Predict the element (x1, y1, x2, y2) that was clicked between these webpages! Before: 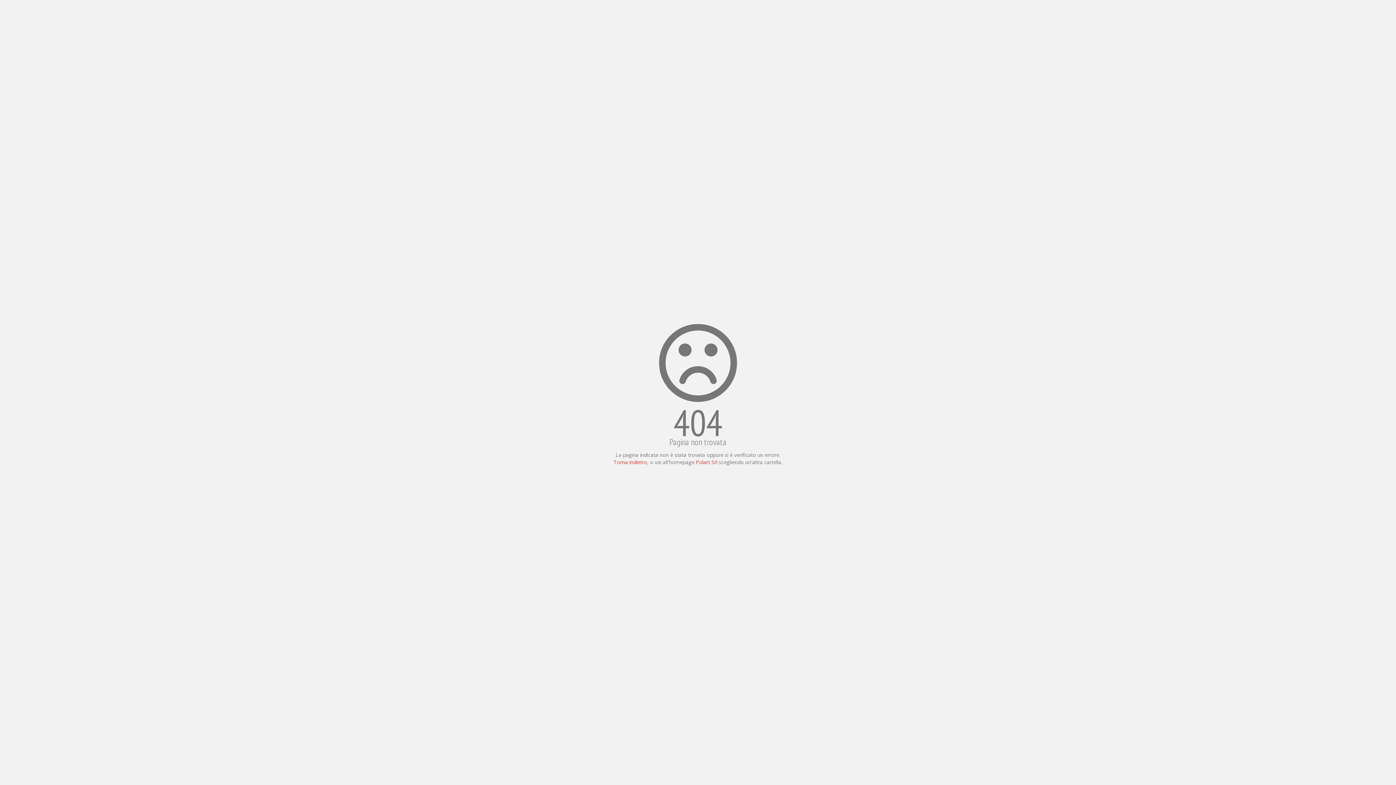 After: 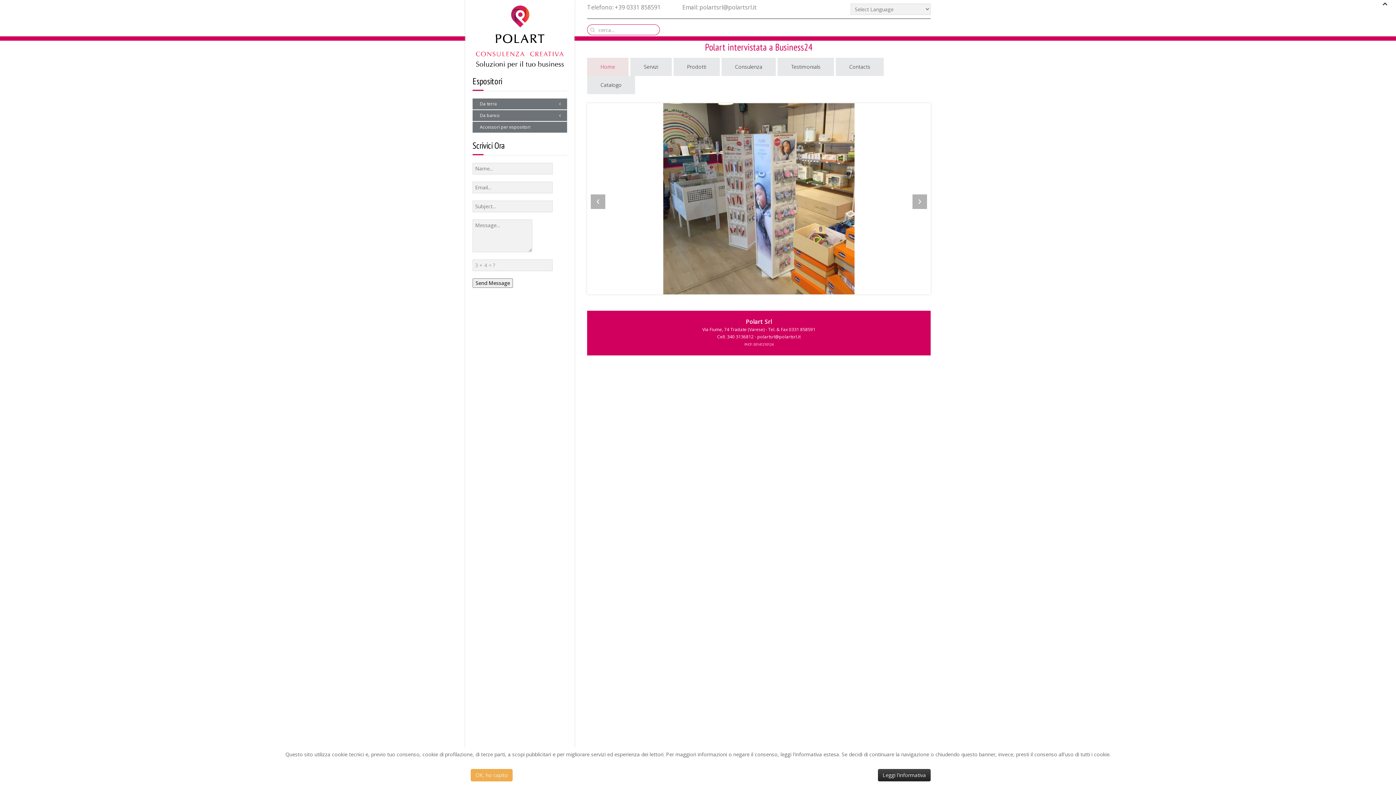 Action: label: Polart Srl bbox: (696, 458, 717, 465)